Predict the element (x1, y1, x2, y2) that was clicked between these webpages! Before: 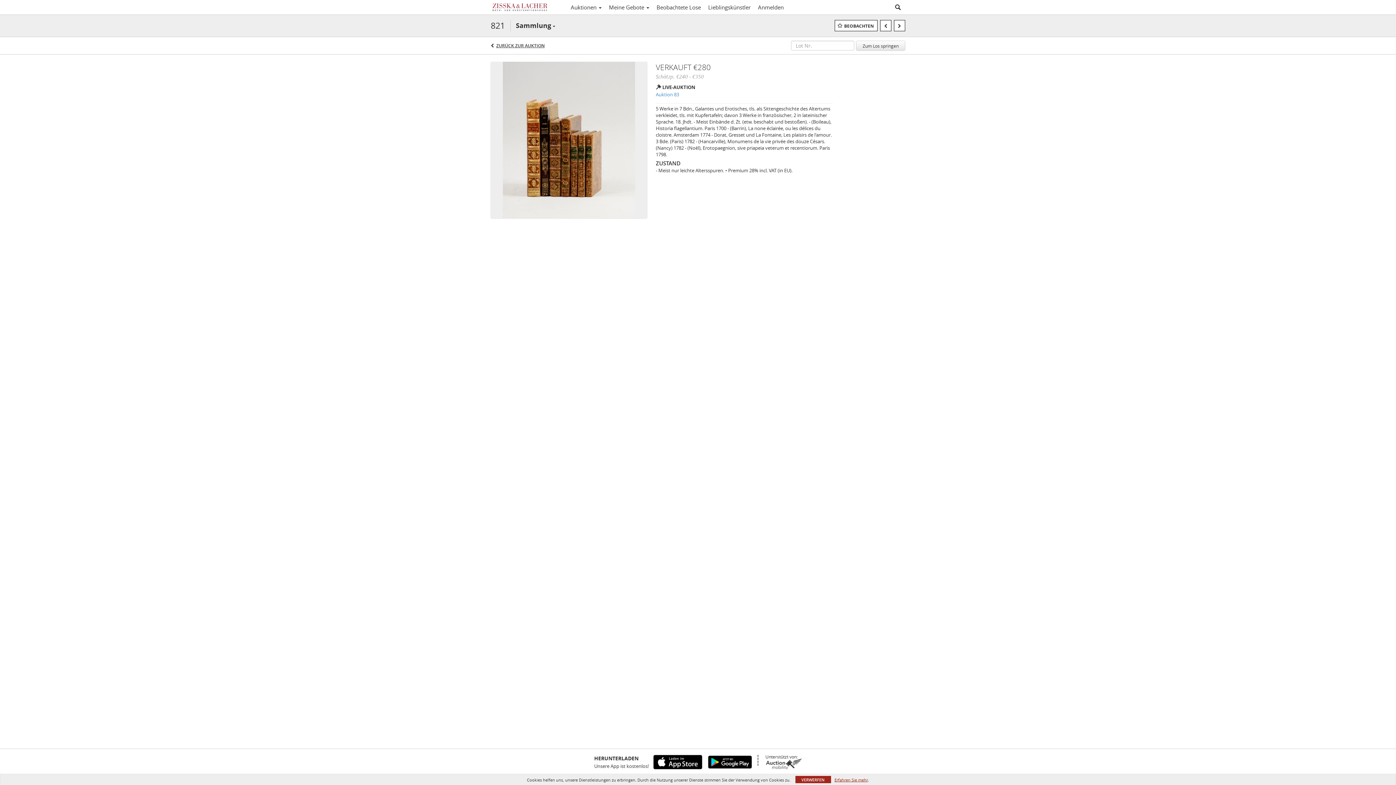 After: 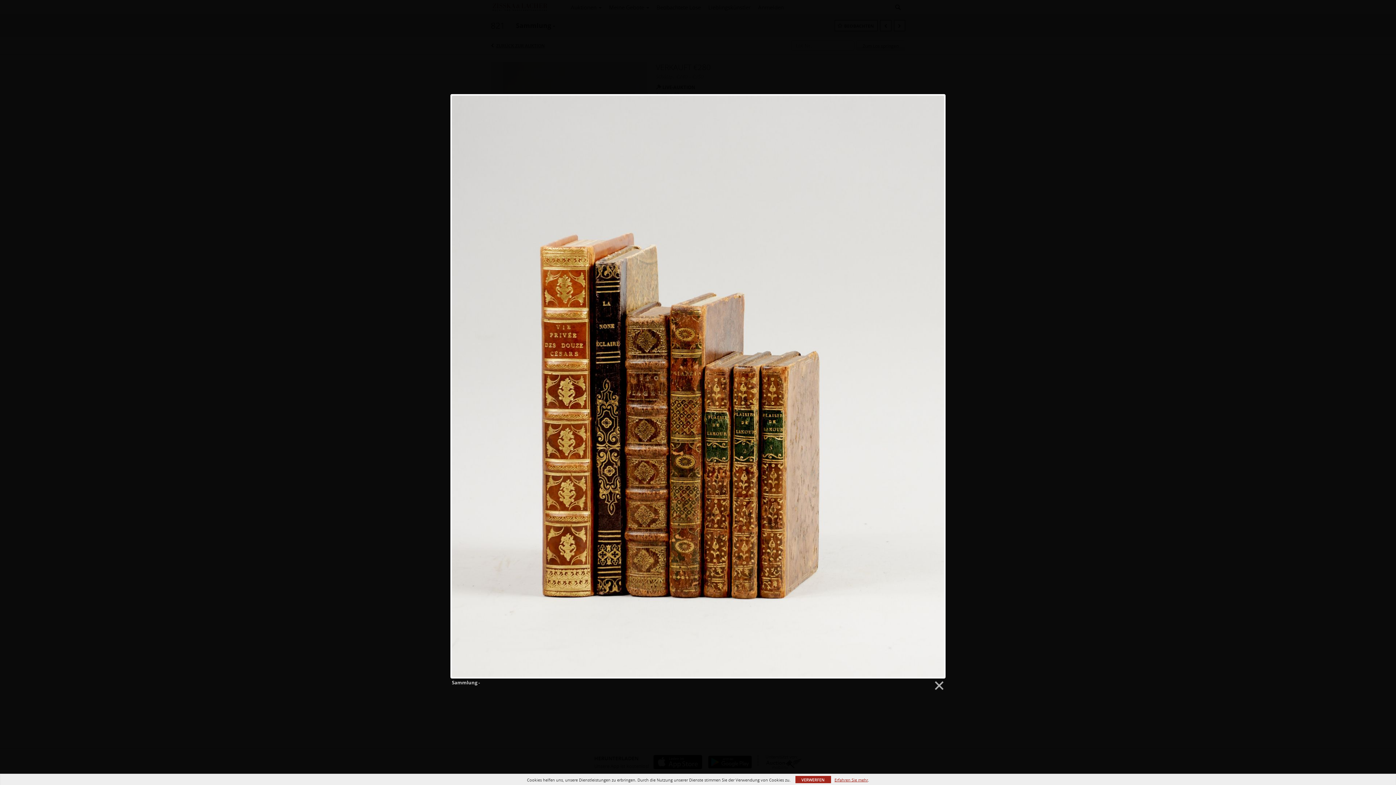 Action: bbox: (490, 136, 647, 142)